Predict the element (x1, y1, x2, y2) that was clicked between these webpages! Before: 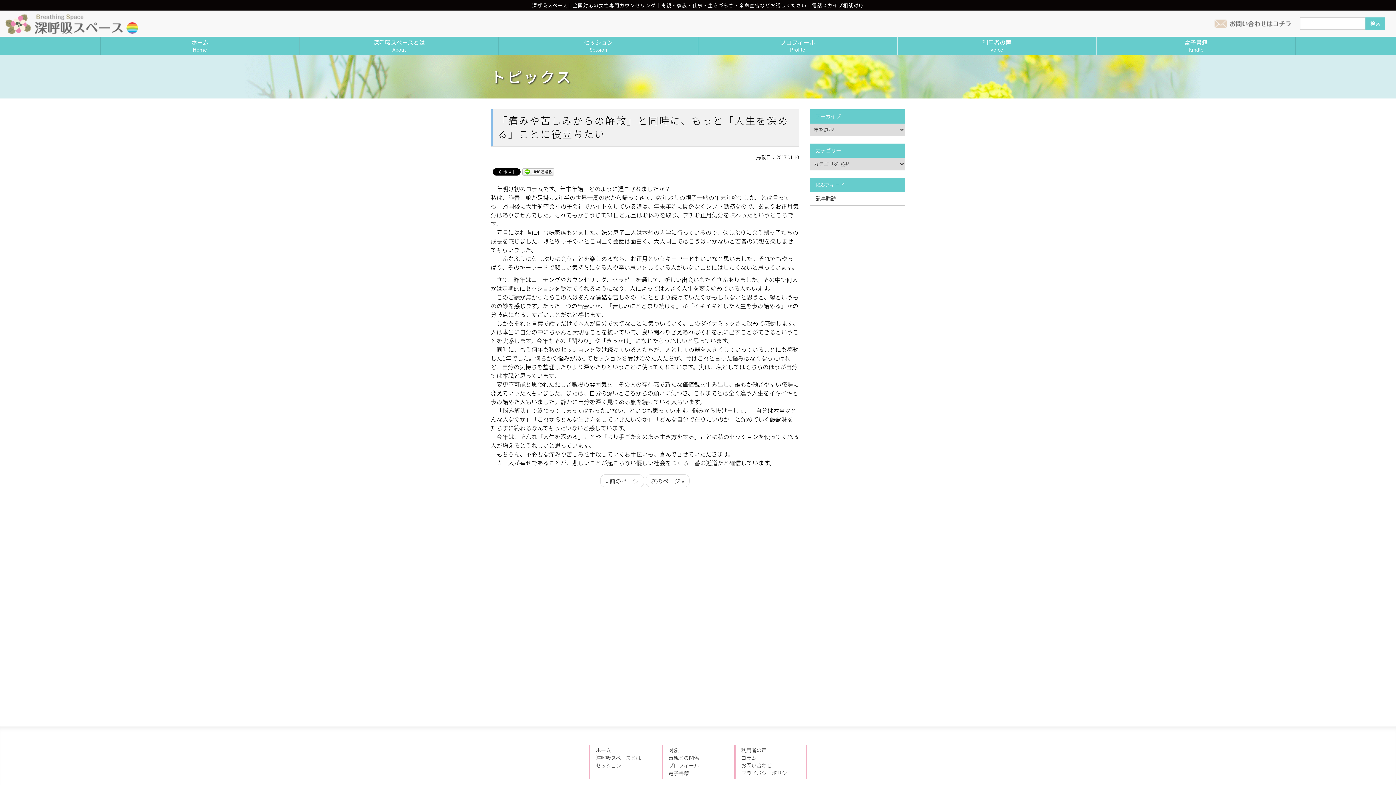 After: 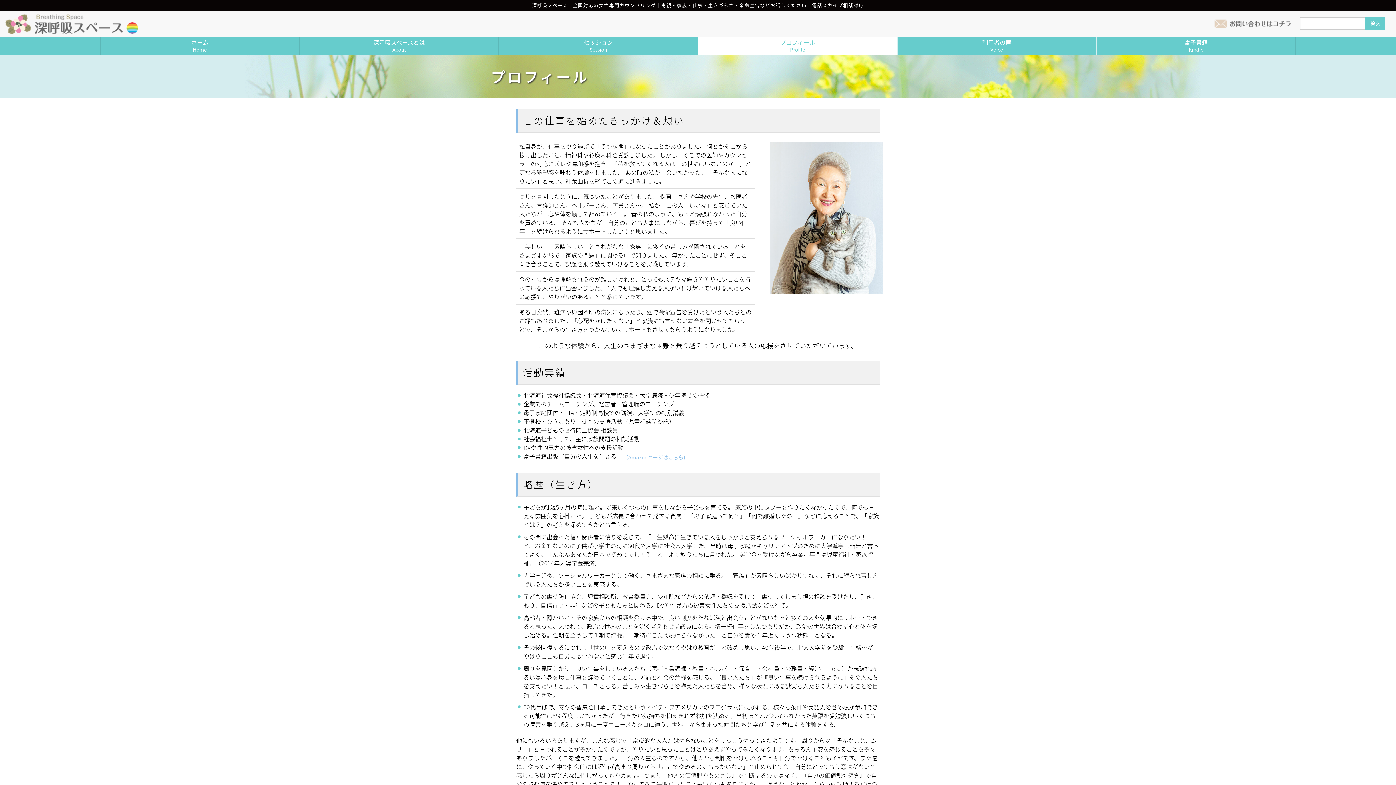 Action: label: プロフィール bbox: (668, 762, 699, 769)